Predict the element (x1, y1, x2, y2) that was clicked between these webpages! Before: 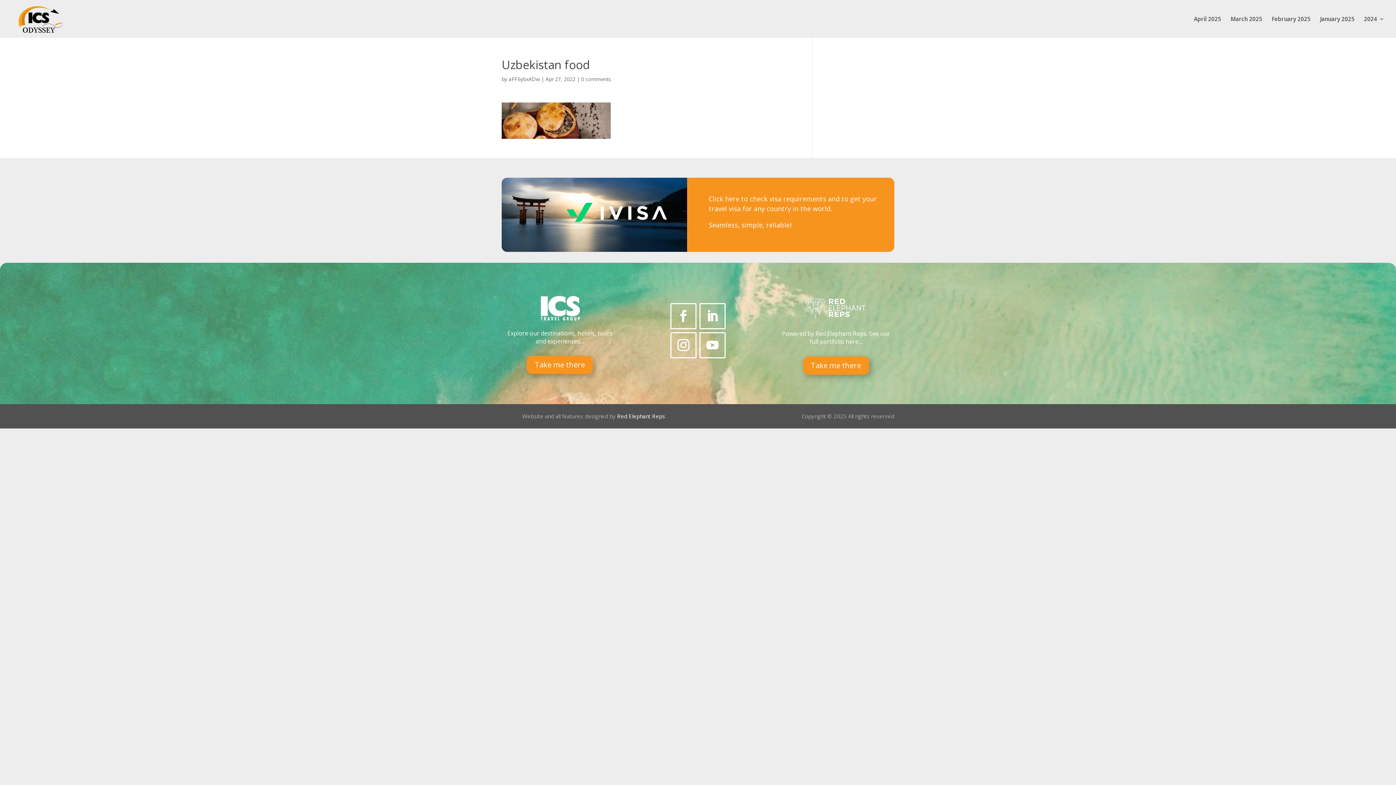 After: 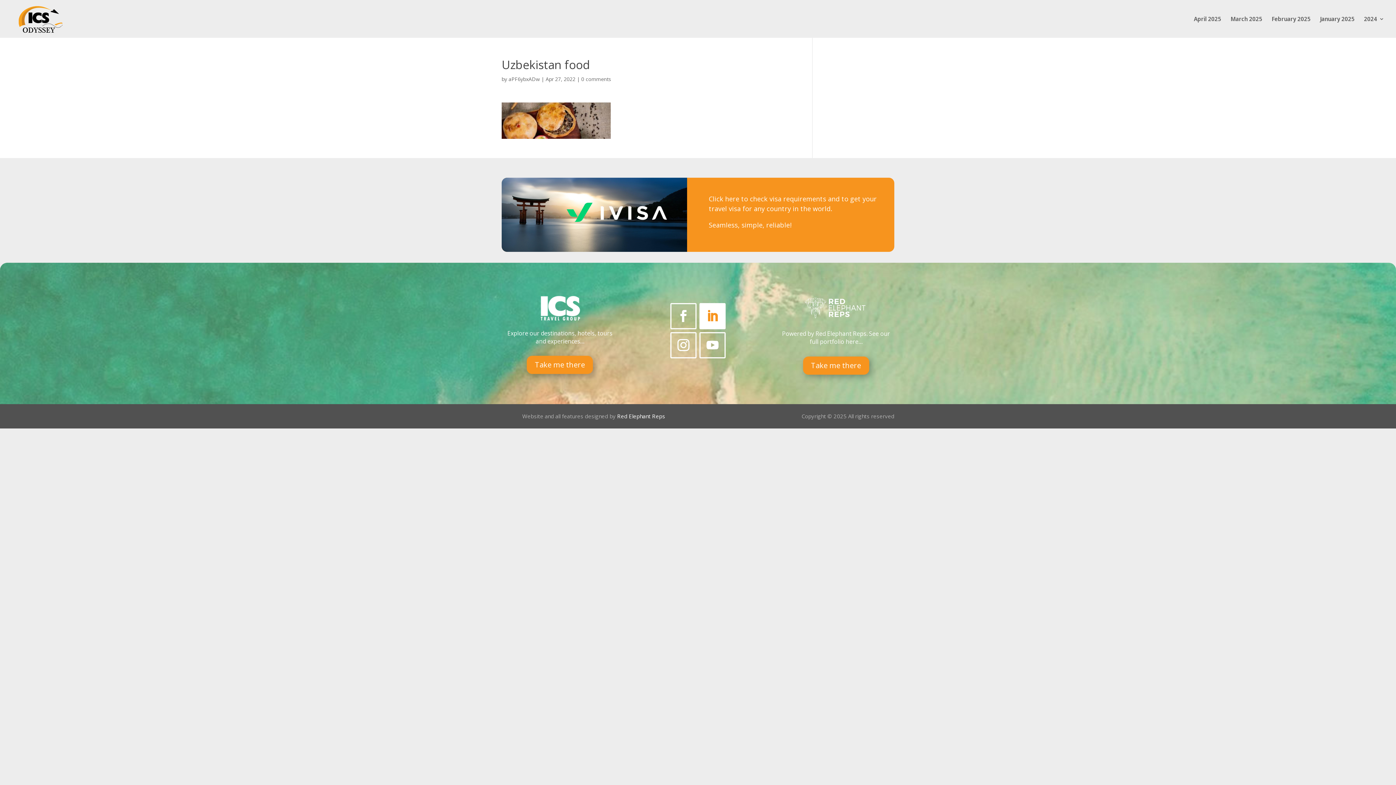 Action: bbox: (699, 303, 725, 329)